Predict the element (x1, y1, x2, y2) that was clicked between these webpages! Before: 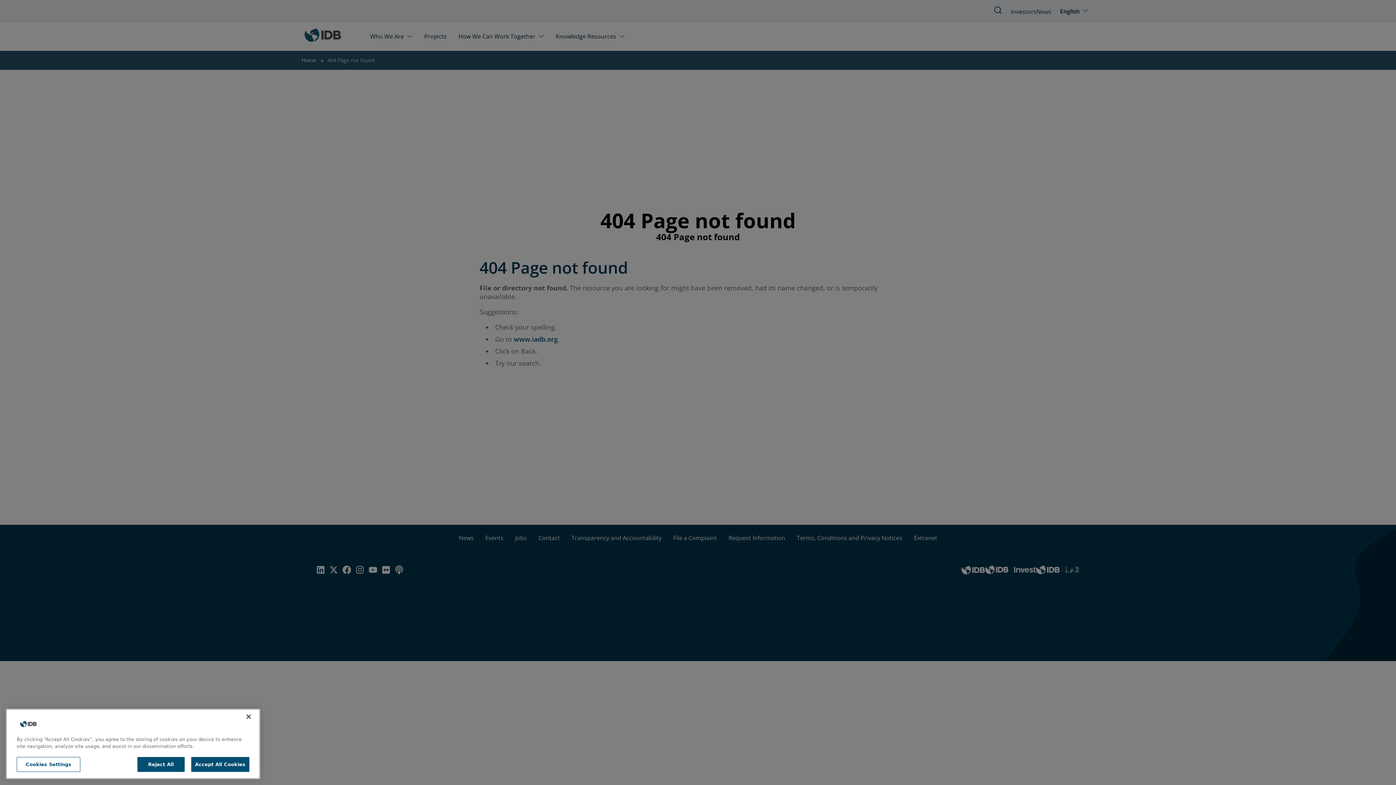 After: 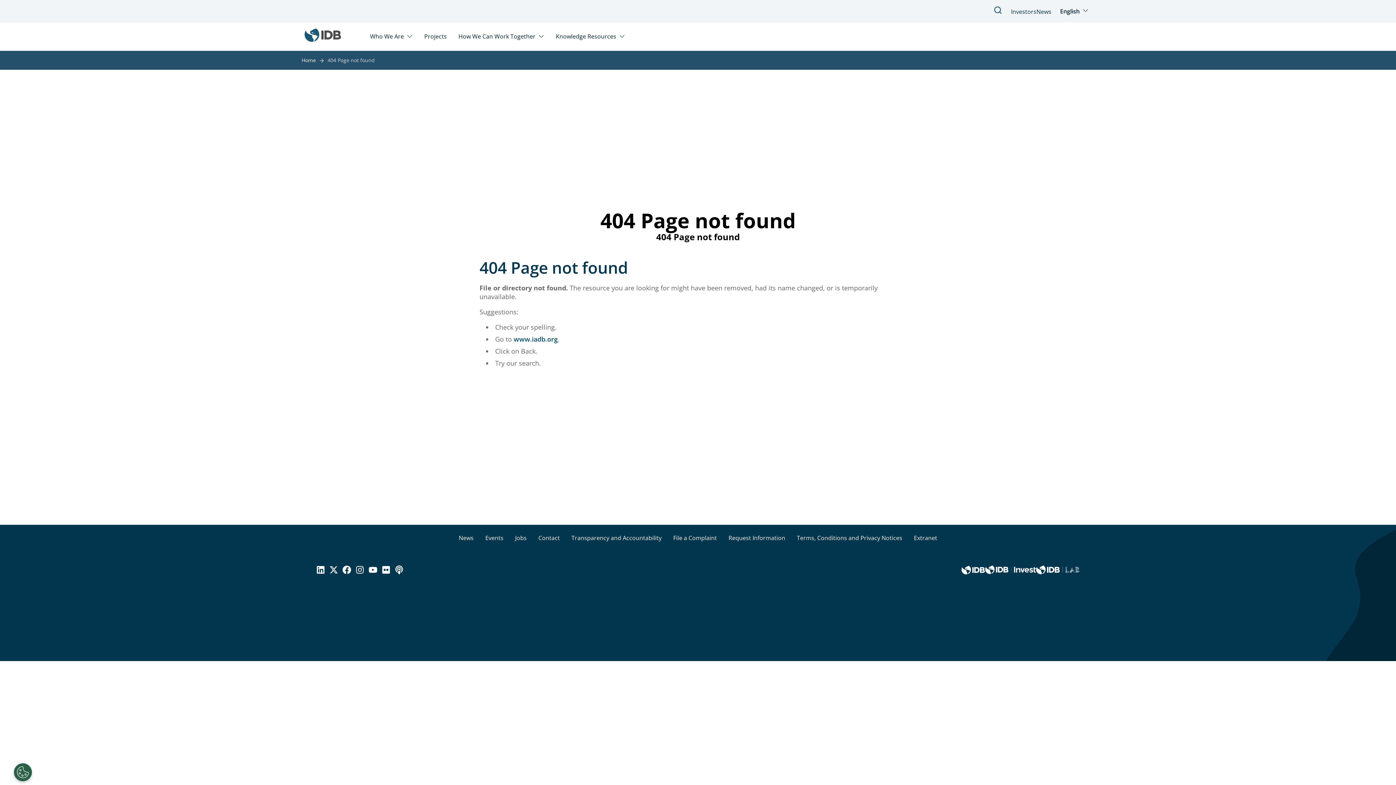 Action: bbox: (137, 764, 184, 779) label: Reject All